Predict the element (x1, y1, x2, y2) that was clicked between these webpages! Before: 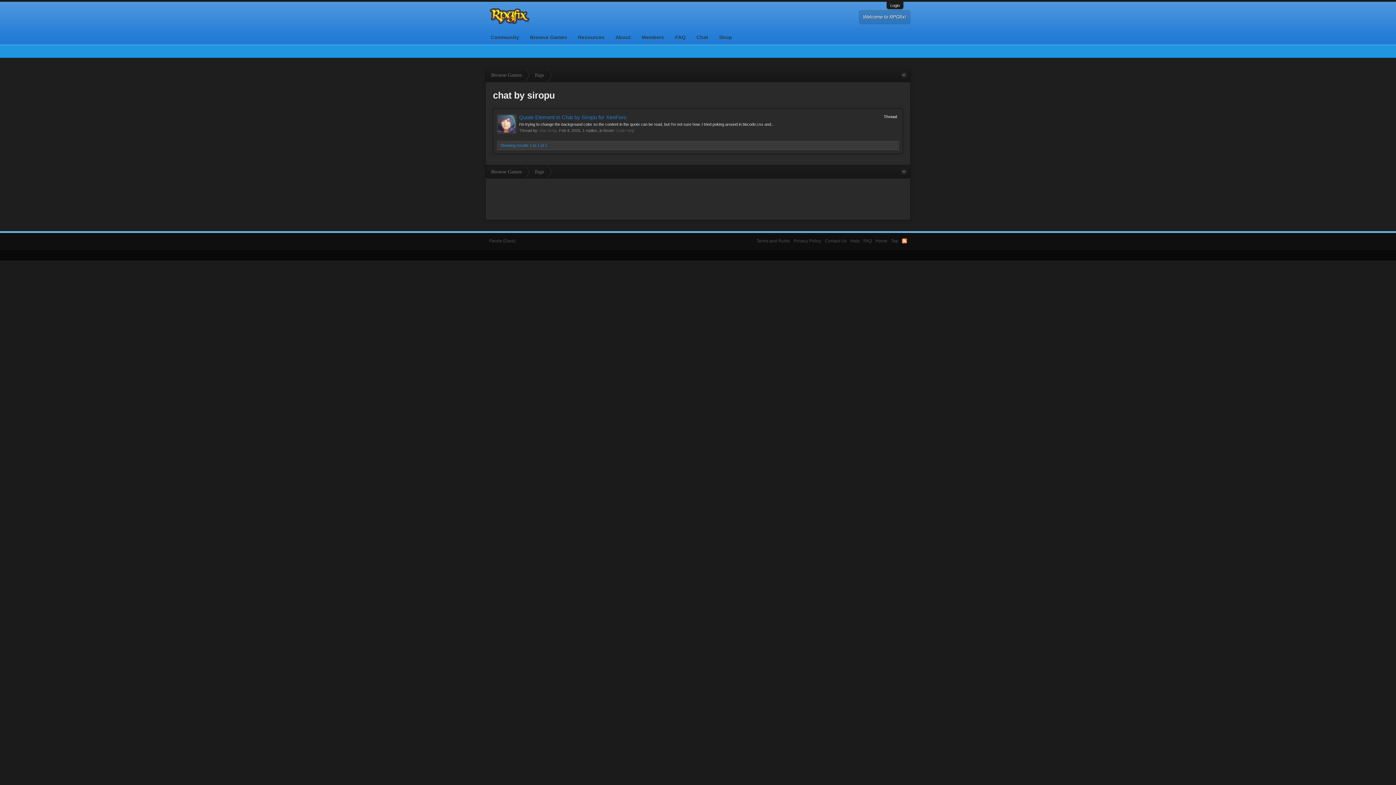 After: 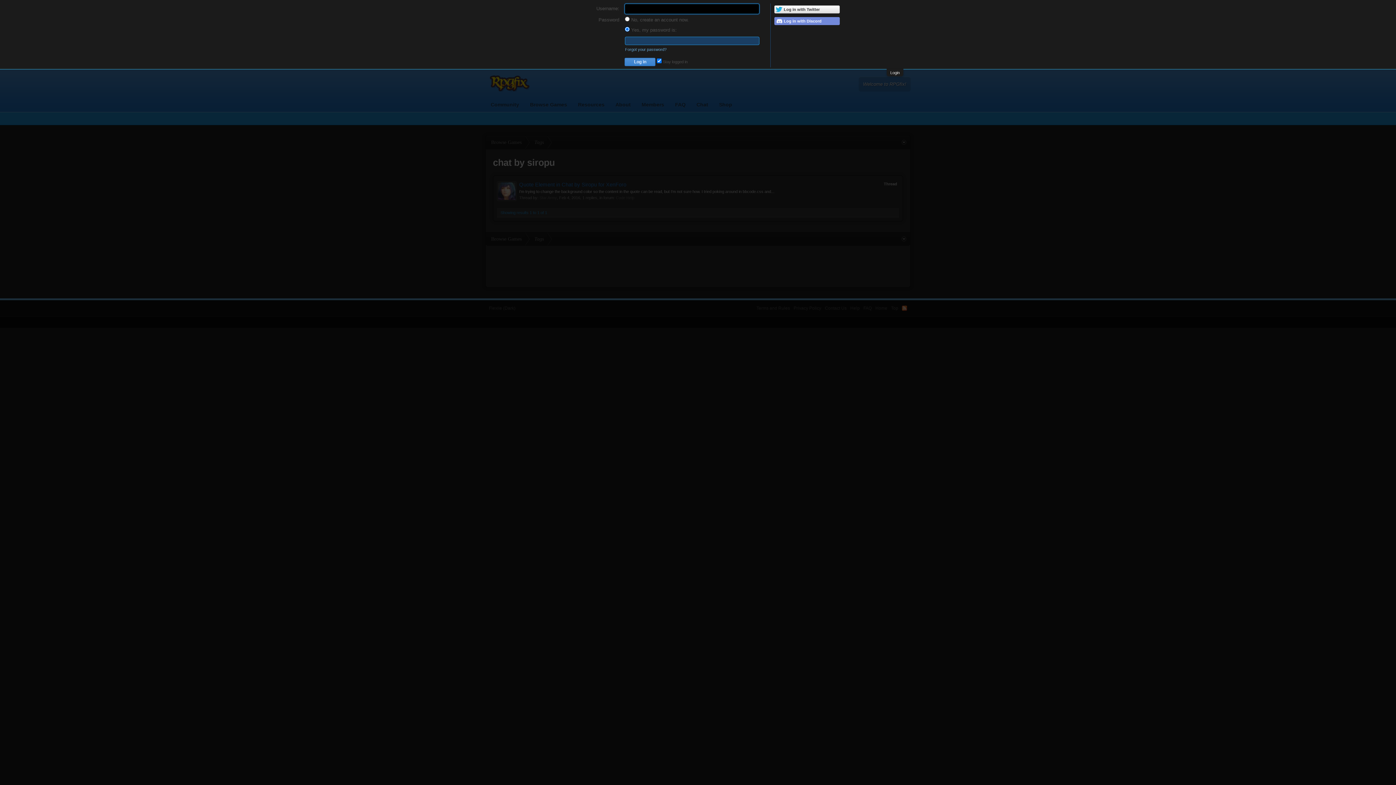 Action: label: Login bbox: (890, 3, 900, 7)